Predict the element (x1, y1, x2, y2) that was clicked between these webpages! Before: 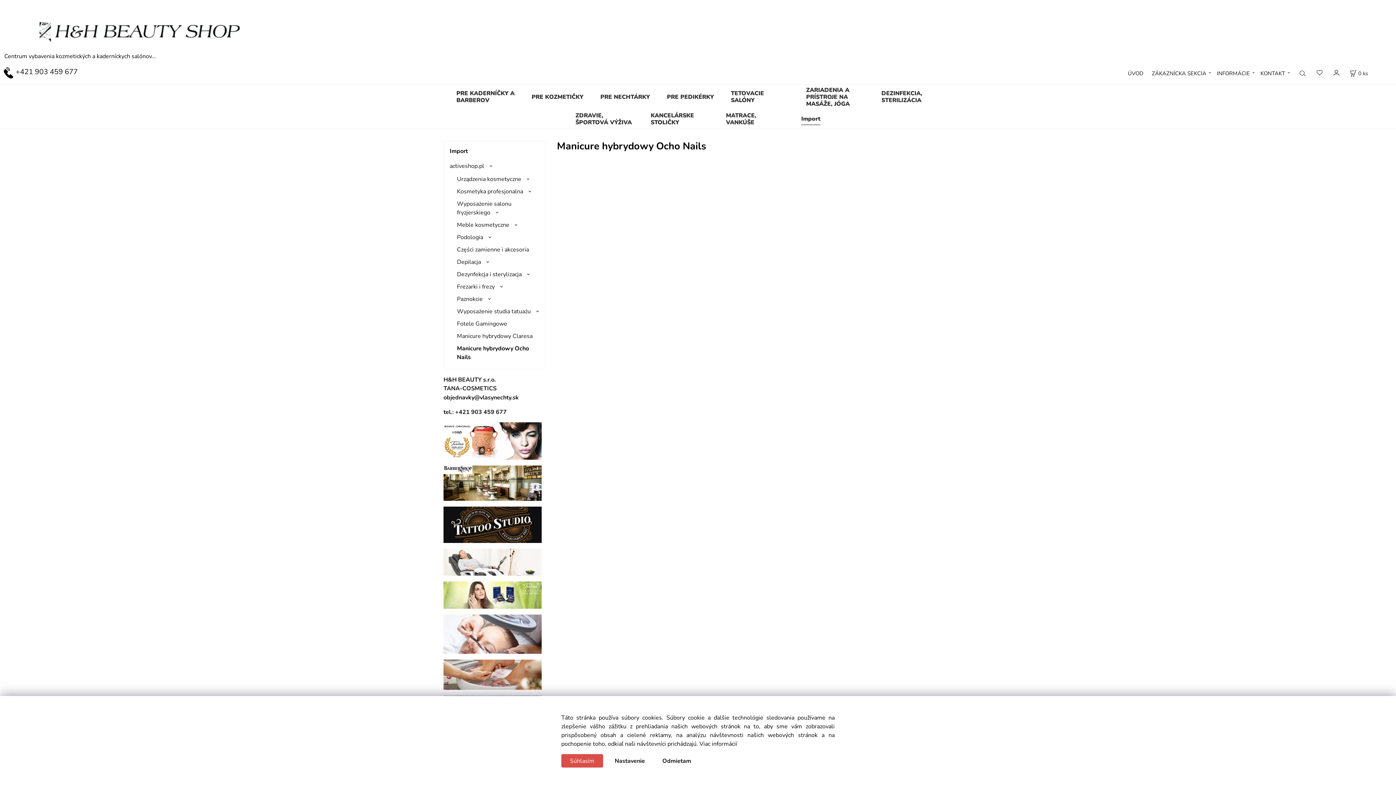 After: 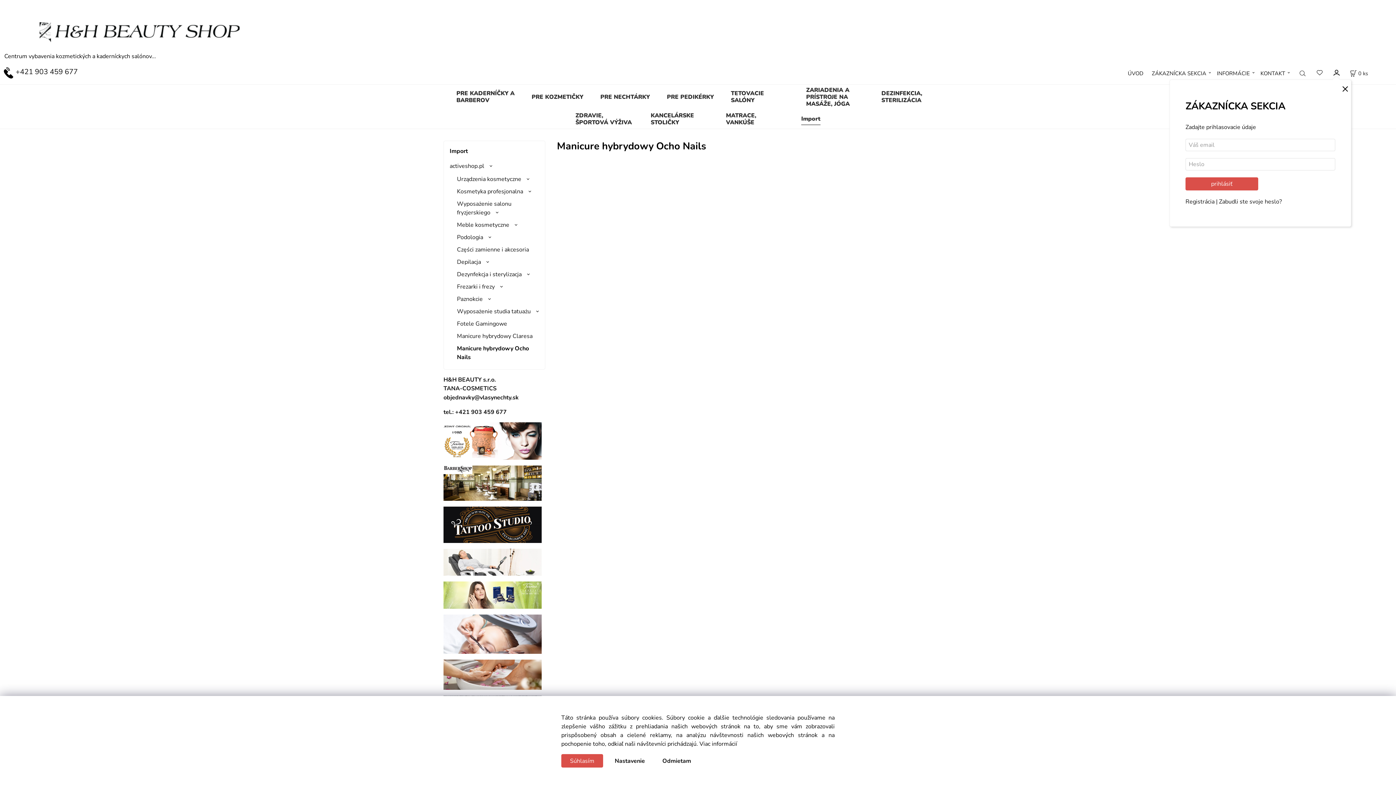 Action: bbox: (1333, 67, 1340, 76)